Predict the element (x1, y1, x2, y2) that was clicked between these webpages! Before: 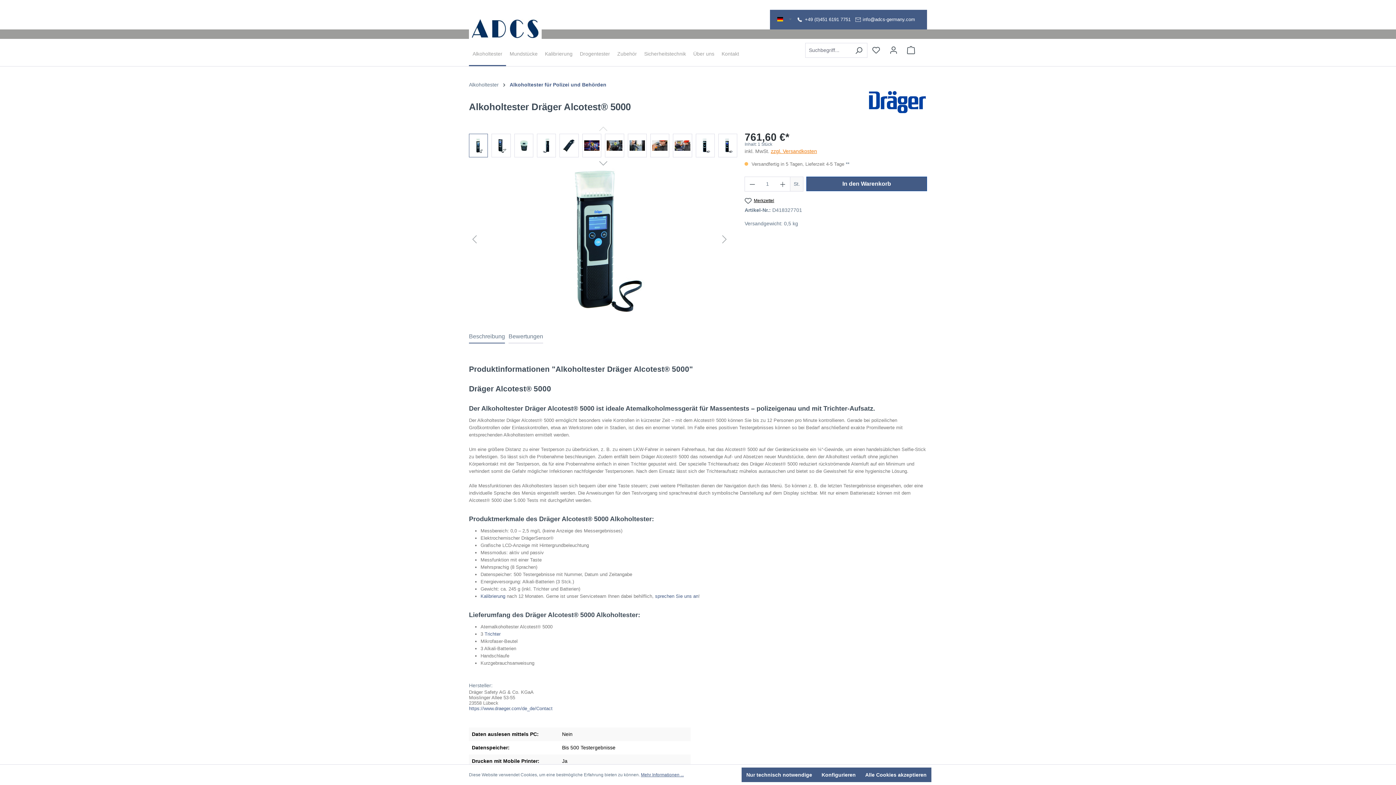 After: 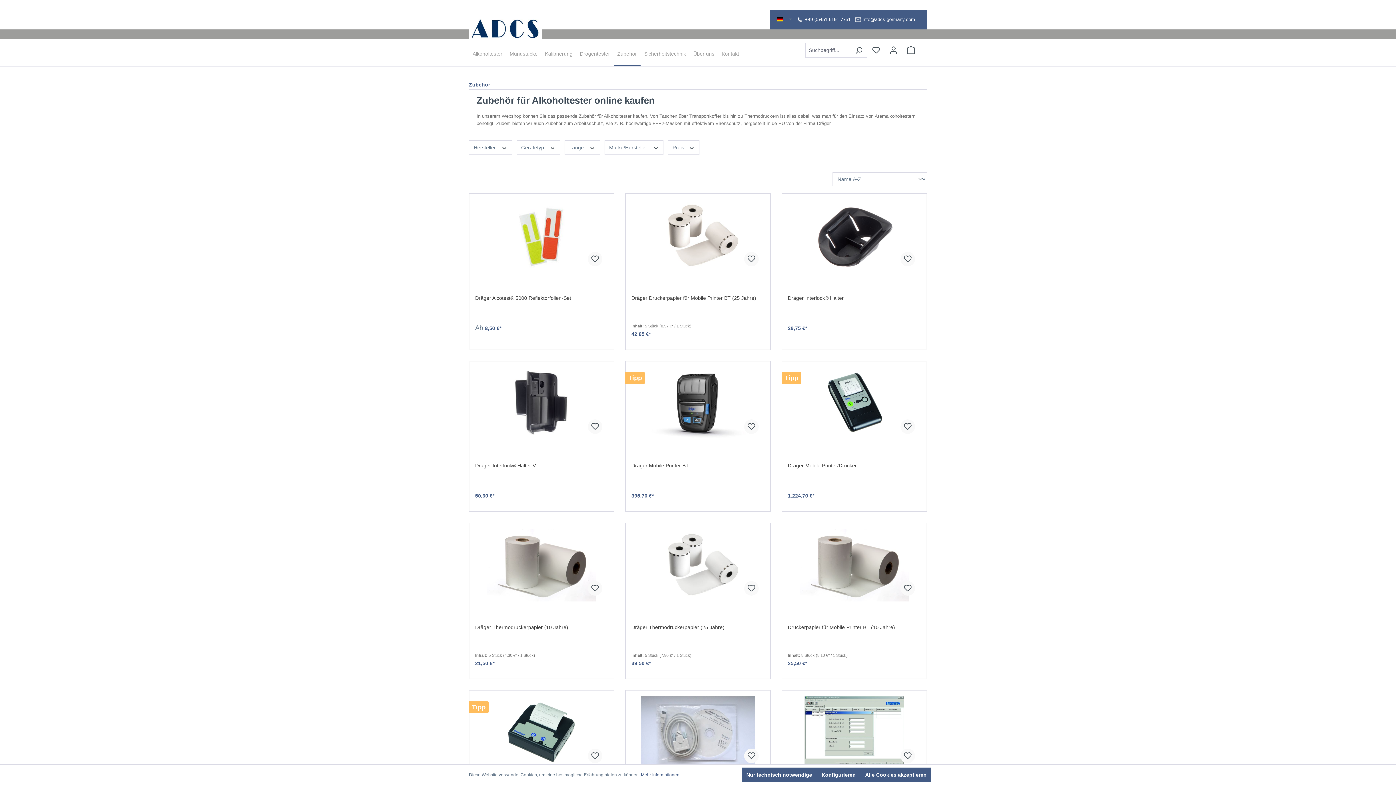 Action: bbox: (613, 38, 640, 66) label: Zubehör